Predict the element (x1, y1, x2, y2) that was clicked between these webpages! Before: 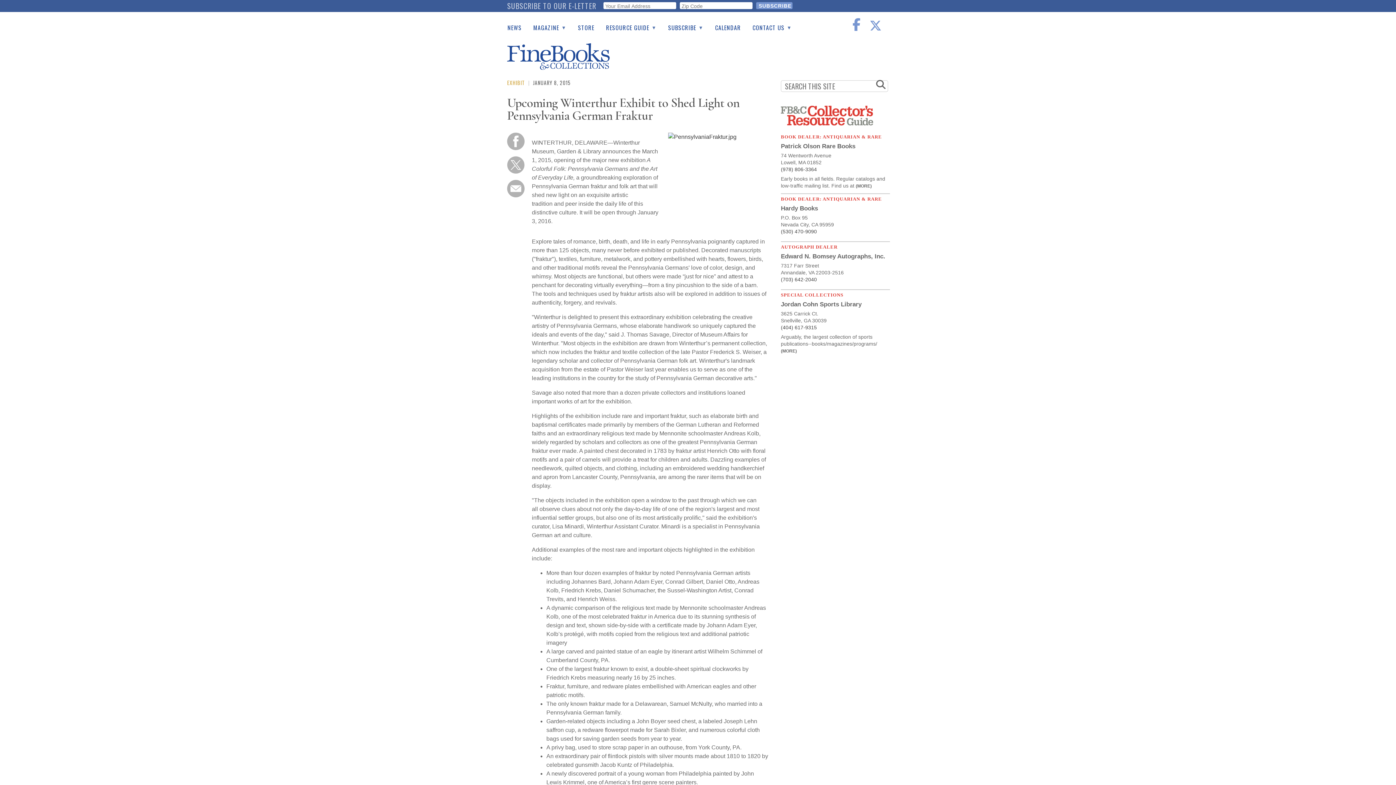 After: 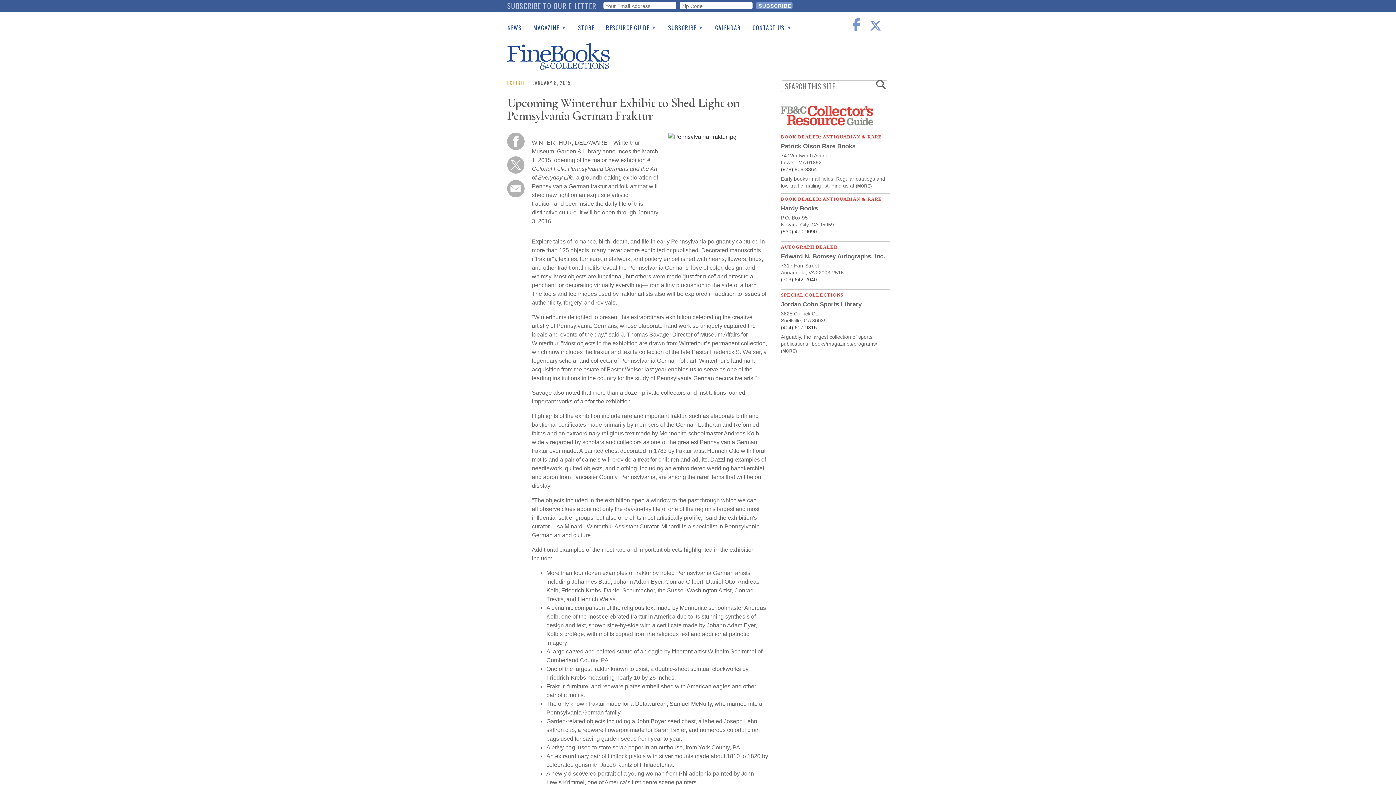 Action: bbox: (781, 214, 890, 228) label: P.O. Box 95
Nevada City, CA 95959